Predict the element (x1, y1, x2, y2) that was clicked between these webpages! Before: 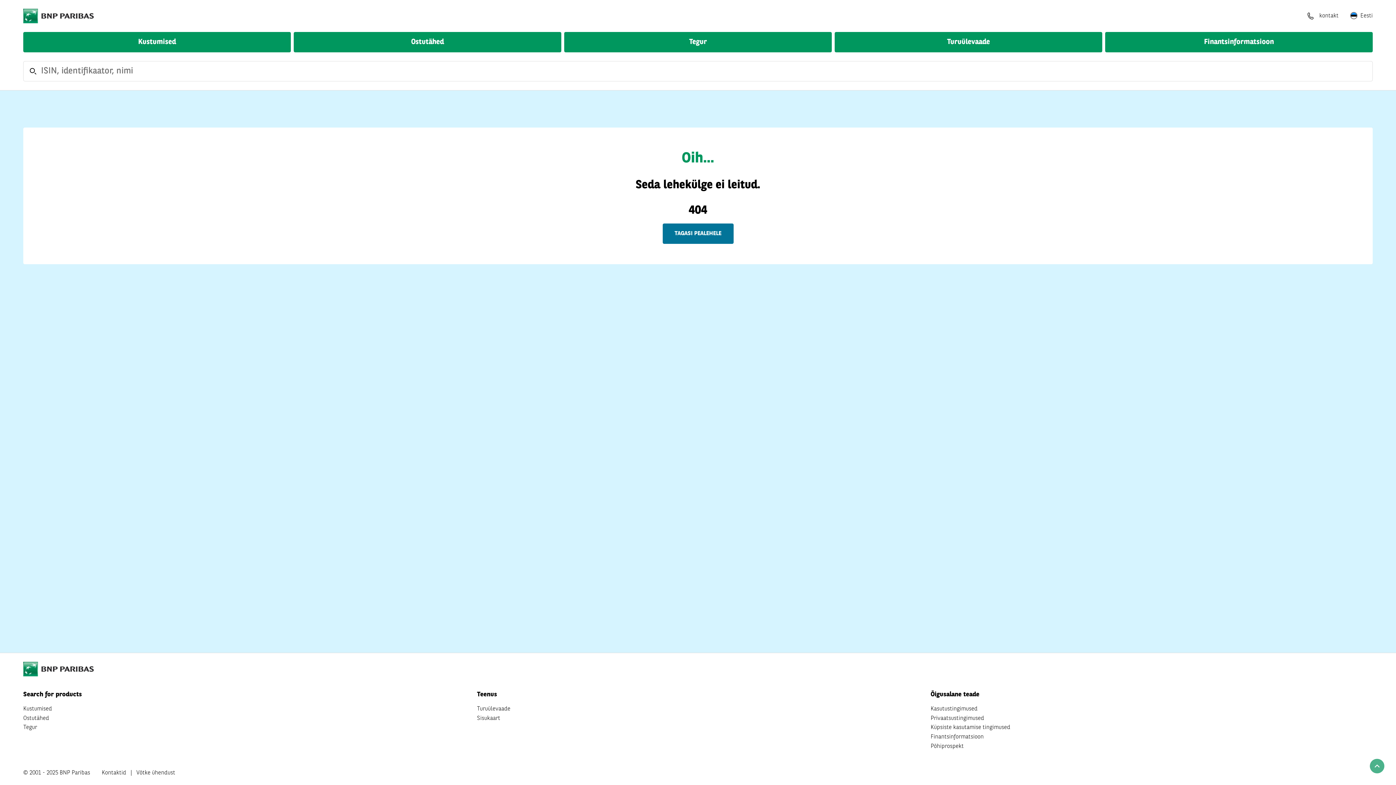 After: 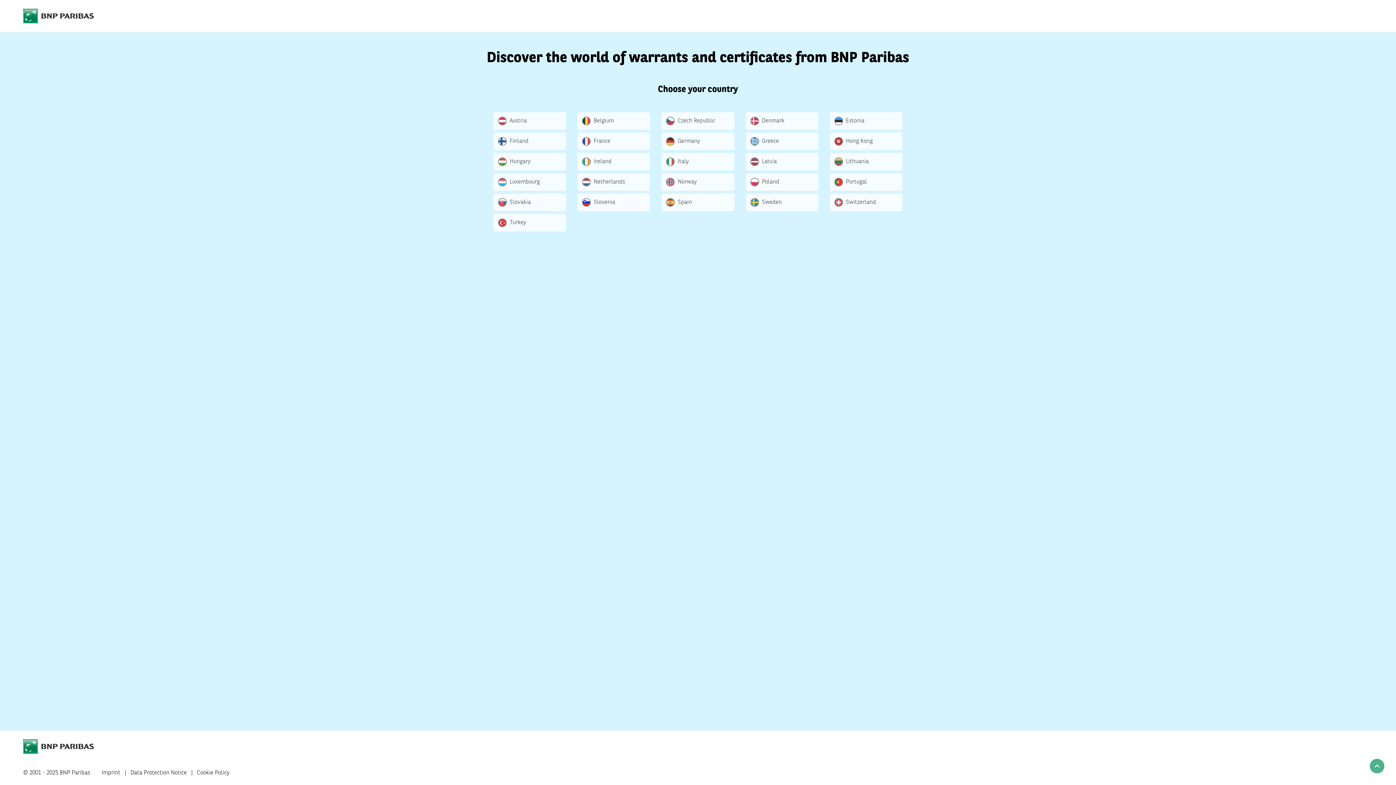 Action: label: Tegur bbox: (564, 32, 832, 52)